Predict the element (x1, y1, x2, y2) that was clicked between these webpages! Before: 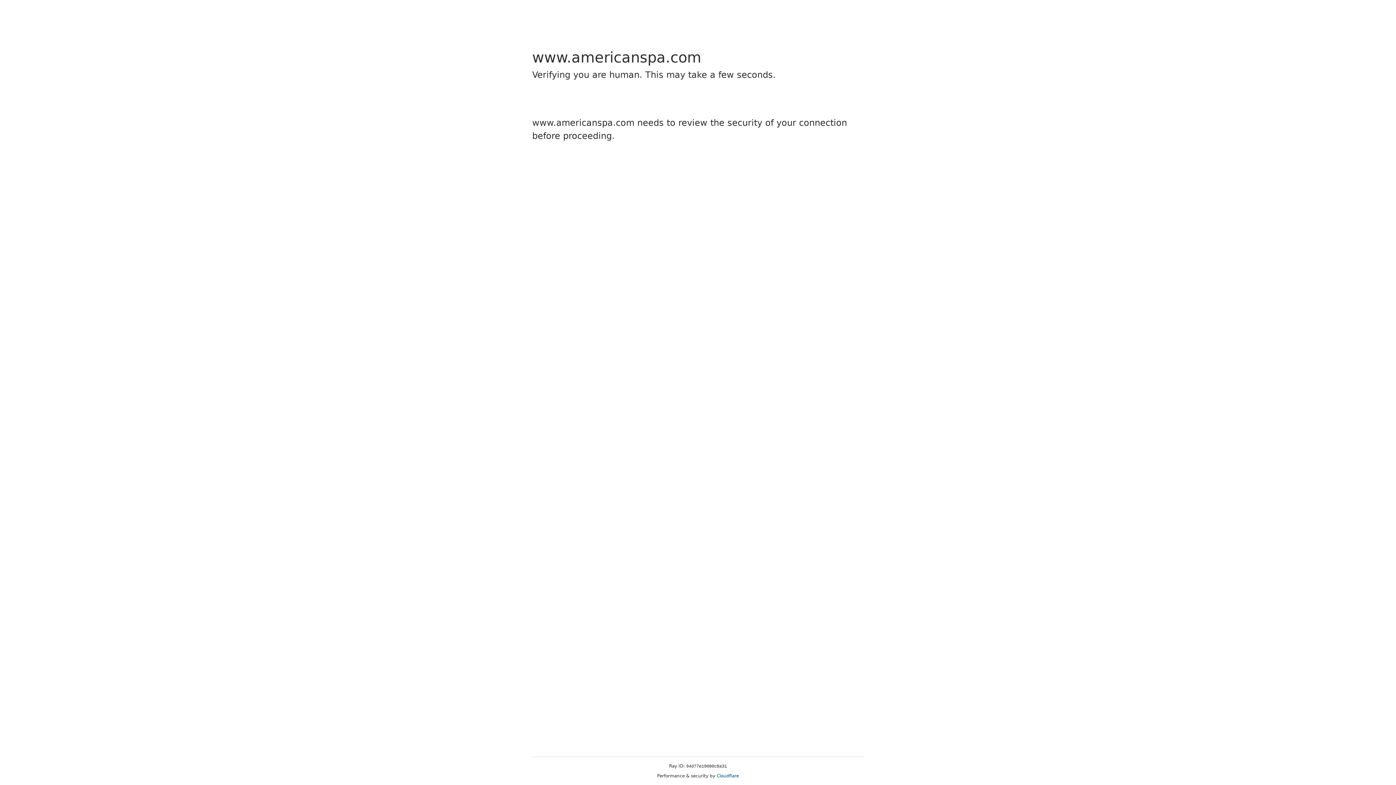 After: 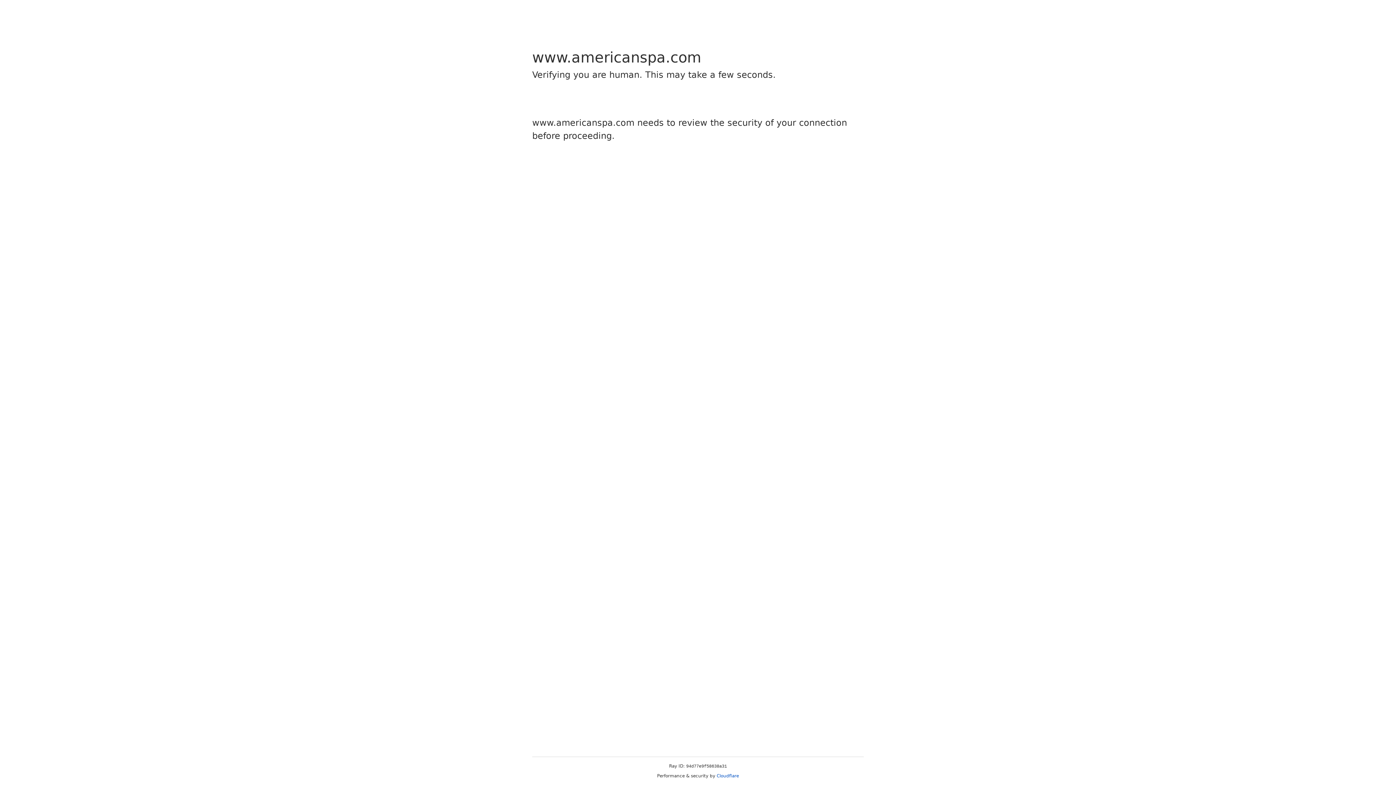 Action: label: Cloudflare bbox: (716, 773, 739, 778)